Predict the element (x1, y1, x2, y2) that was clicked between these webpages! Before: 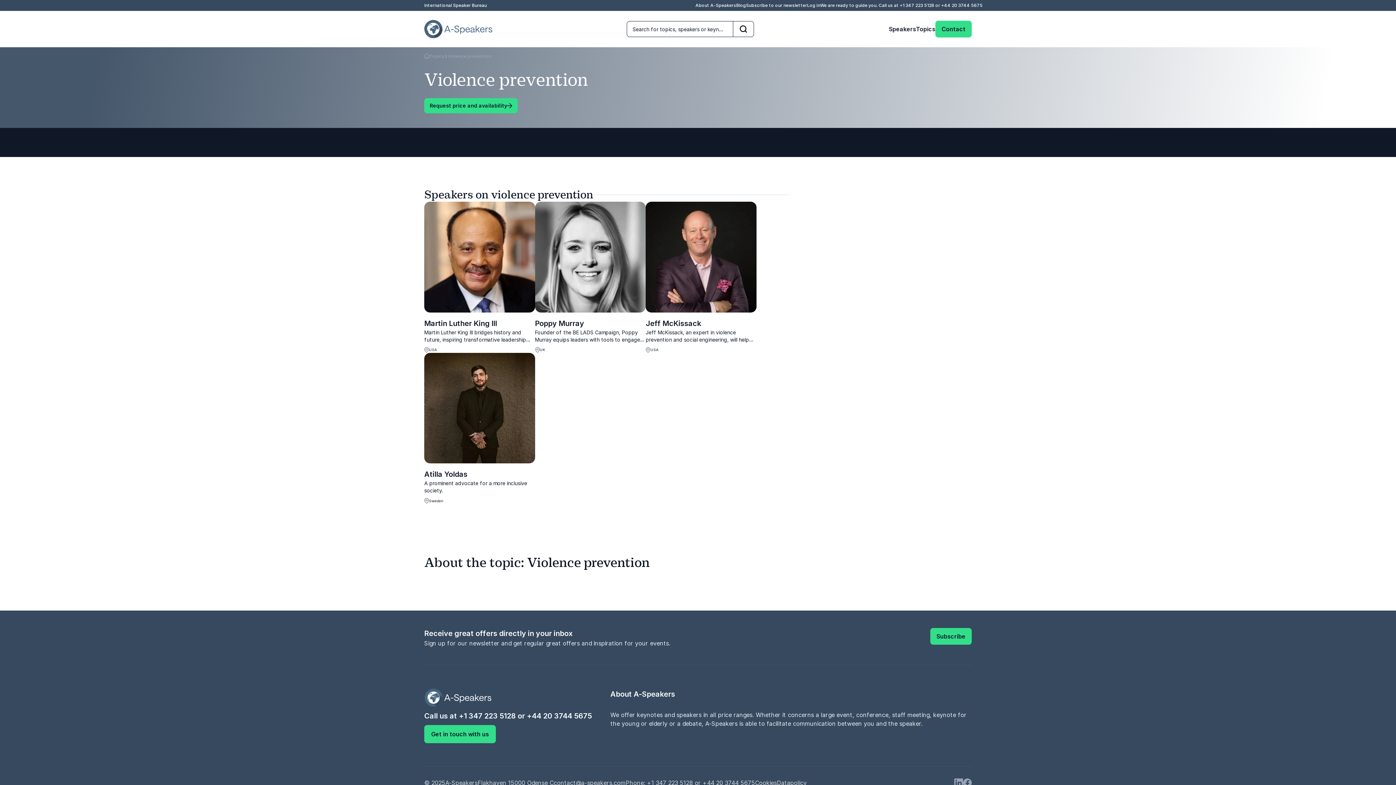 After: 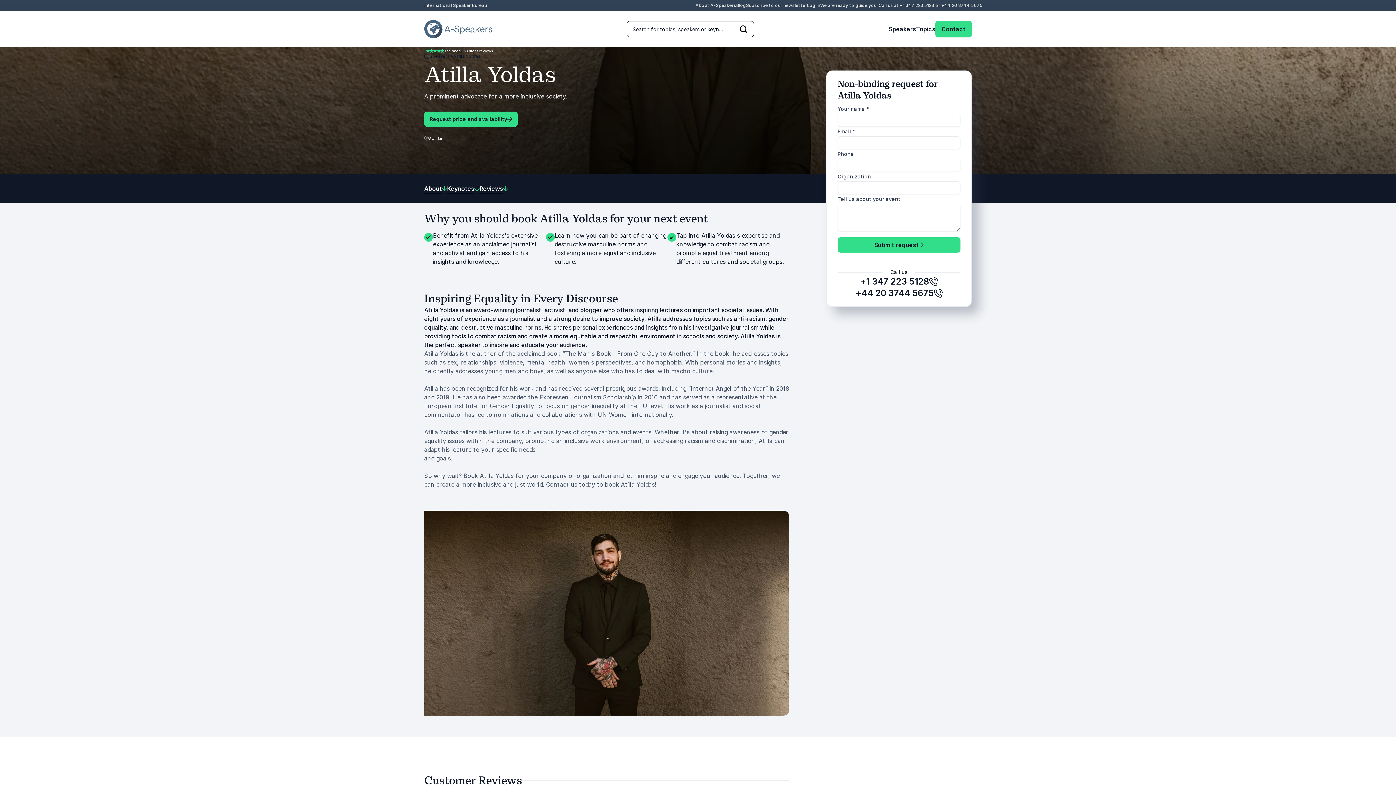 Action: label: Atilla Yoldas bbox: (424, 470, 467, 479)